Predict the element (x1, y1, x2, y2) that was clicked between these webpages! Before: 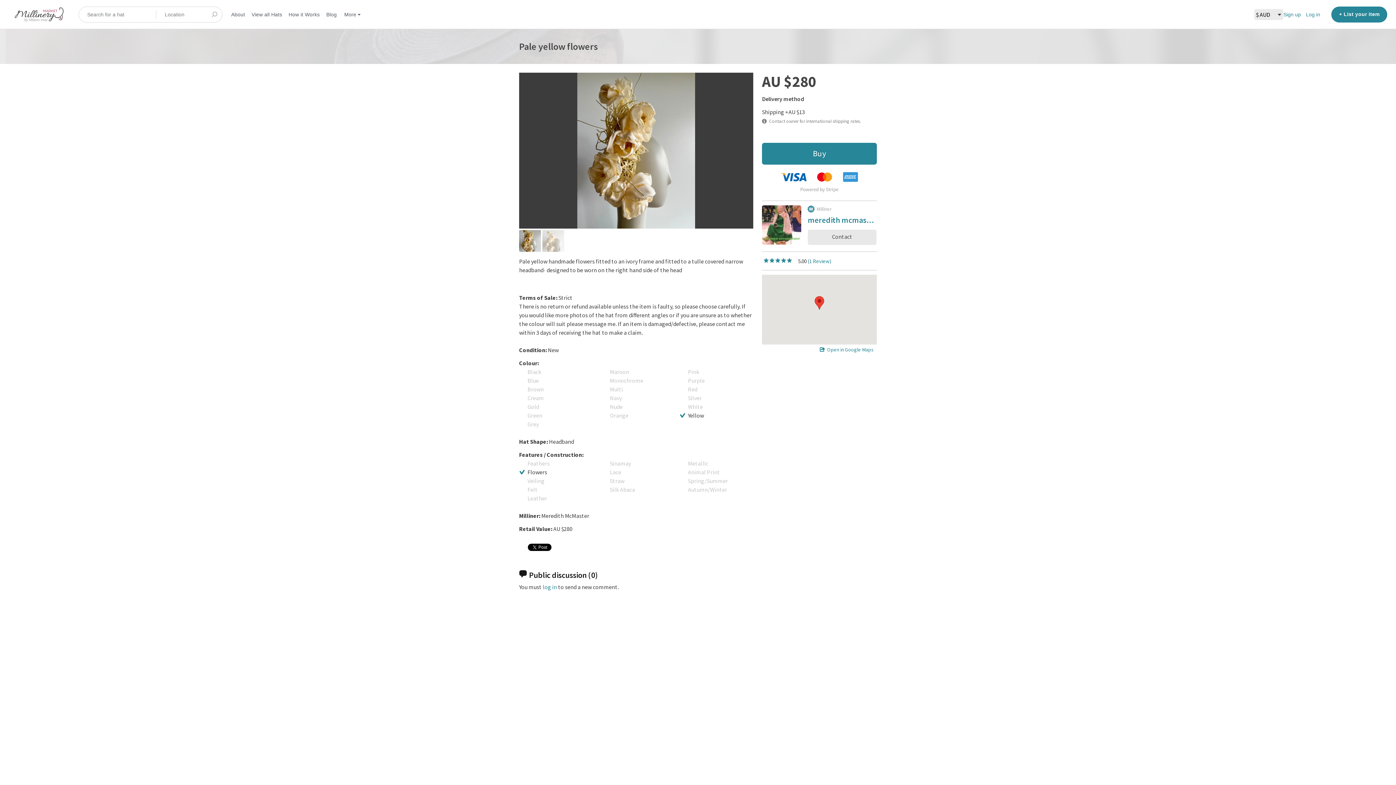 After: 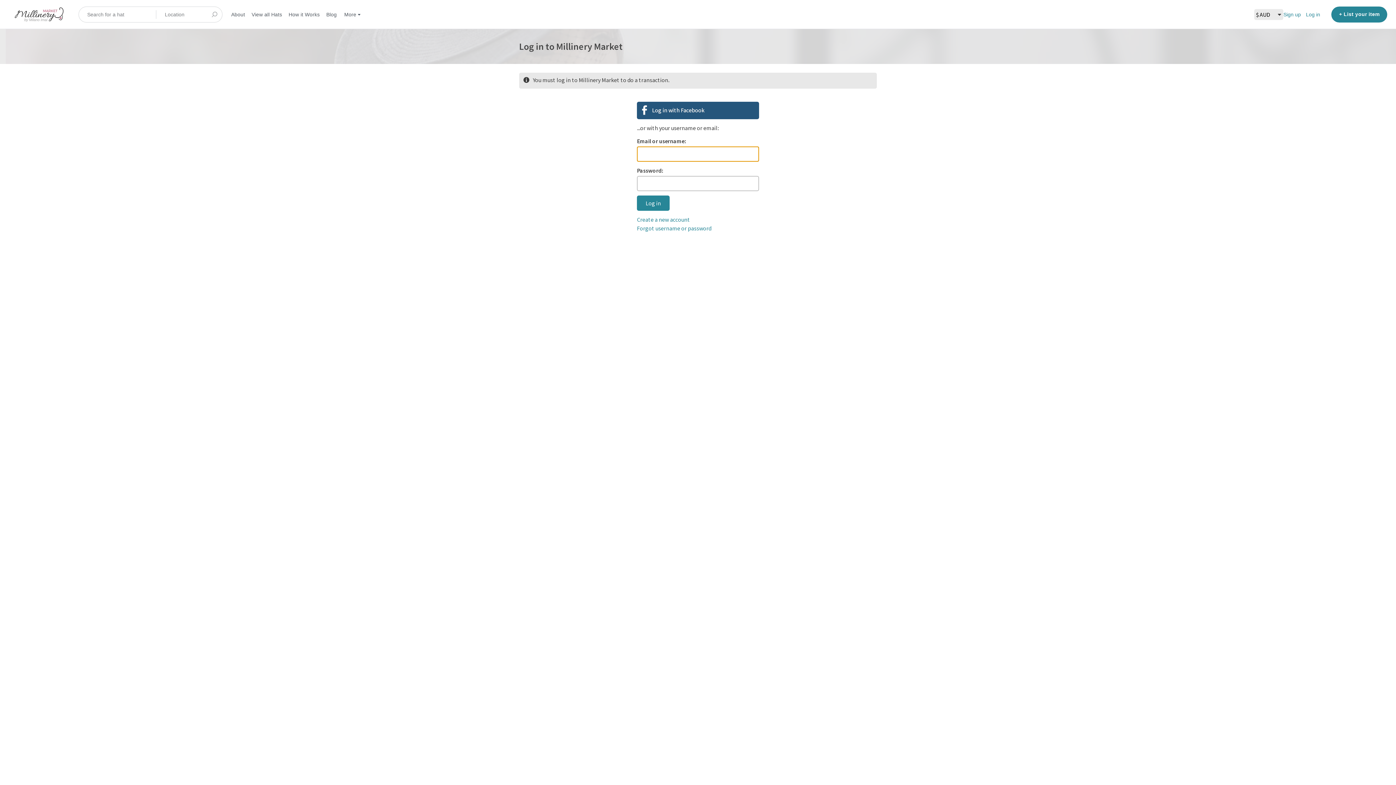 Action: label: Buy bbox: (762, 142, 877, 164)